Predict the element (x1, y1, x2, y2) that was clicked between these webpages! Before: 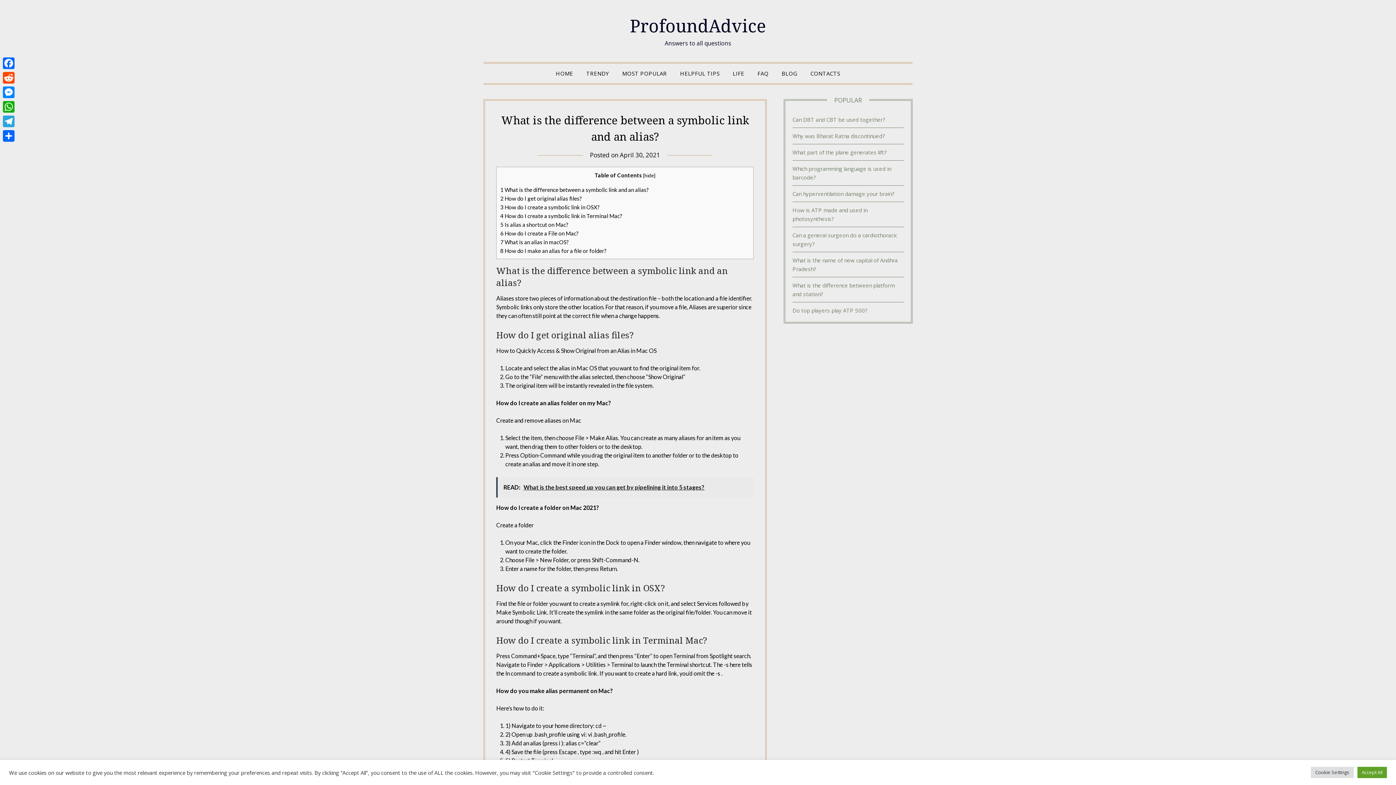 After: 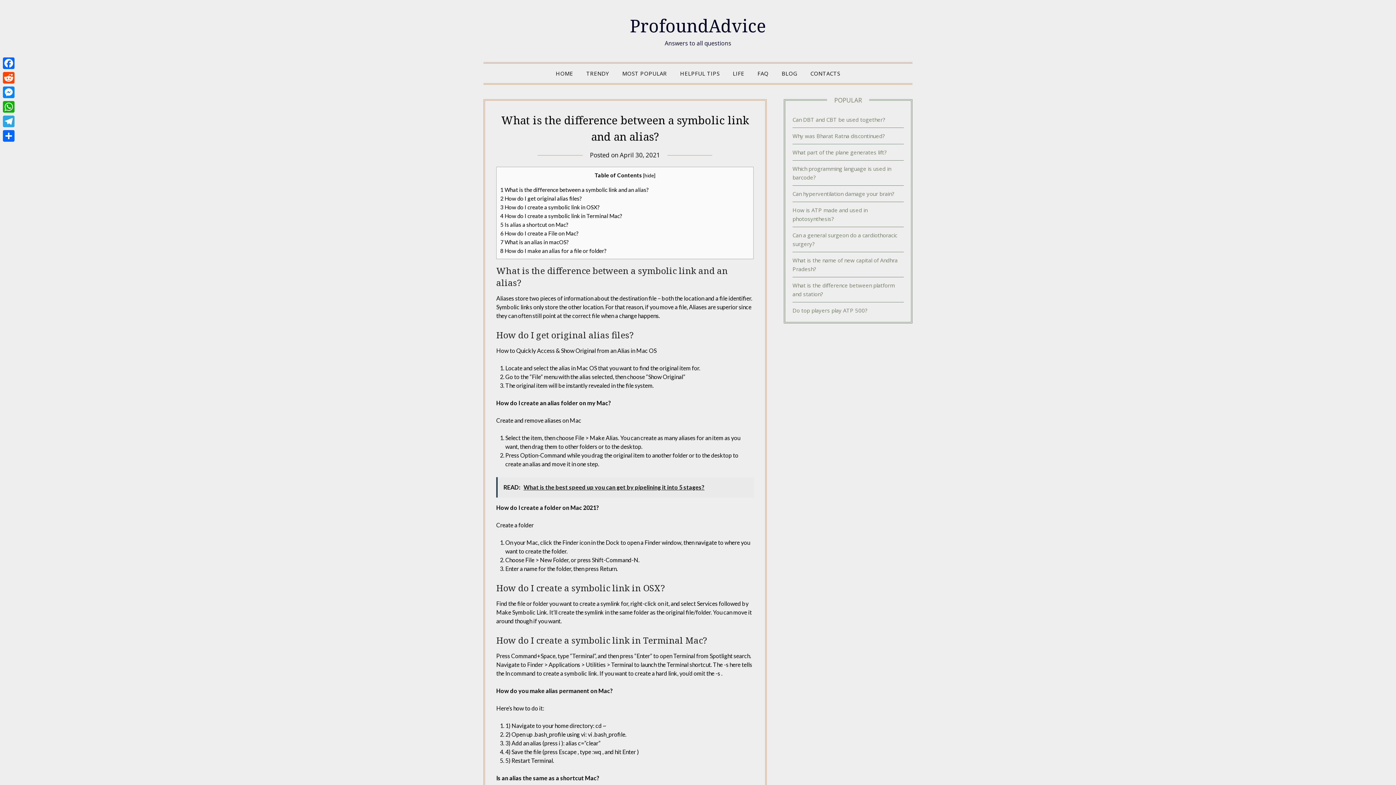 Action: label: Accept All bbox: (1357, 767, 1387, 778)